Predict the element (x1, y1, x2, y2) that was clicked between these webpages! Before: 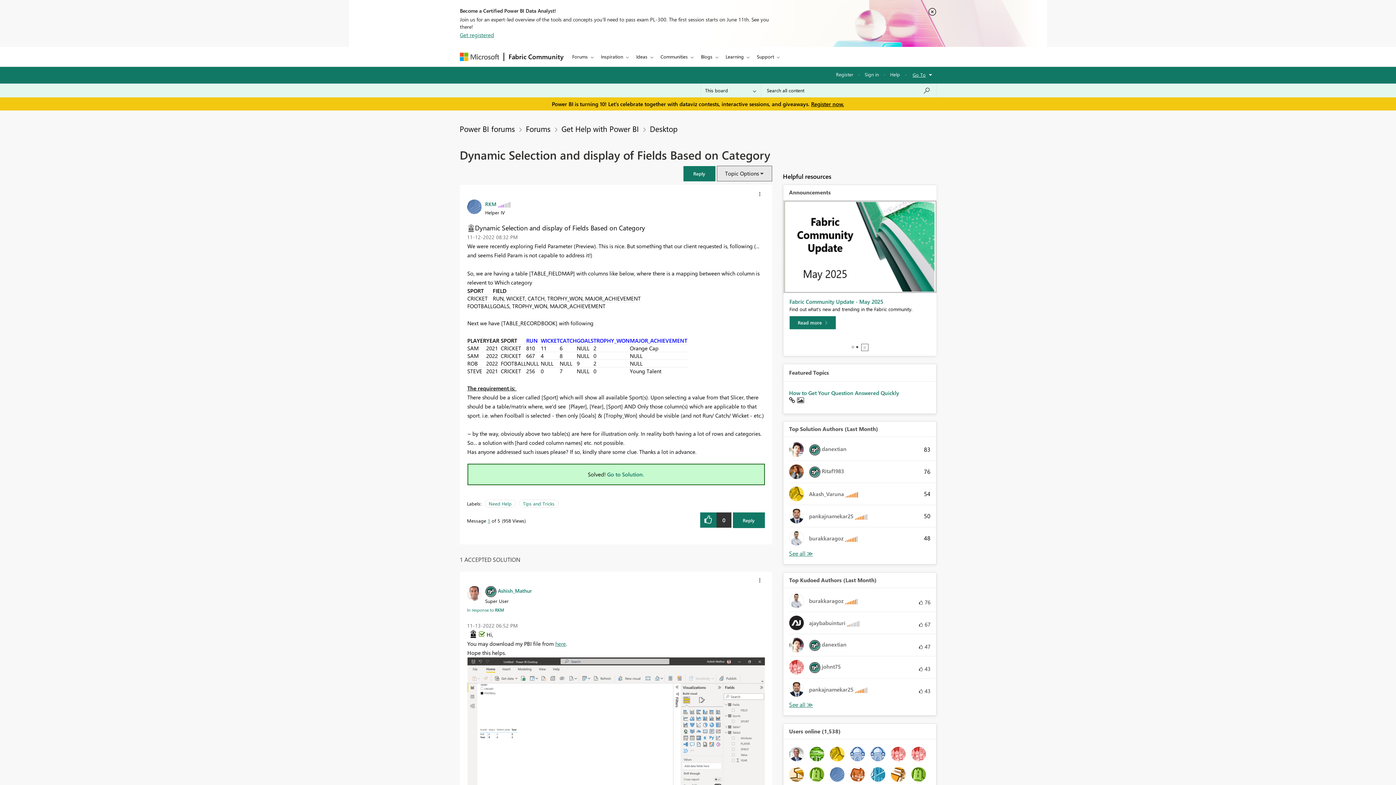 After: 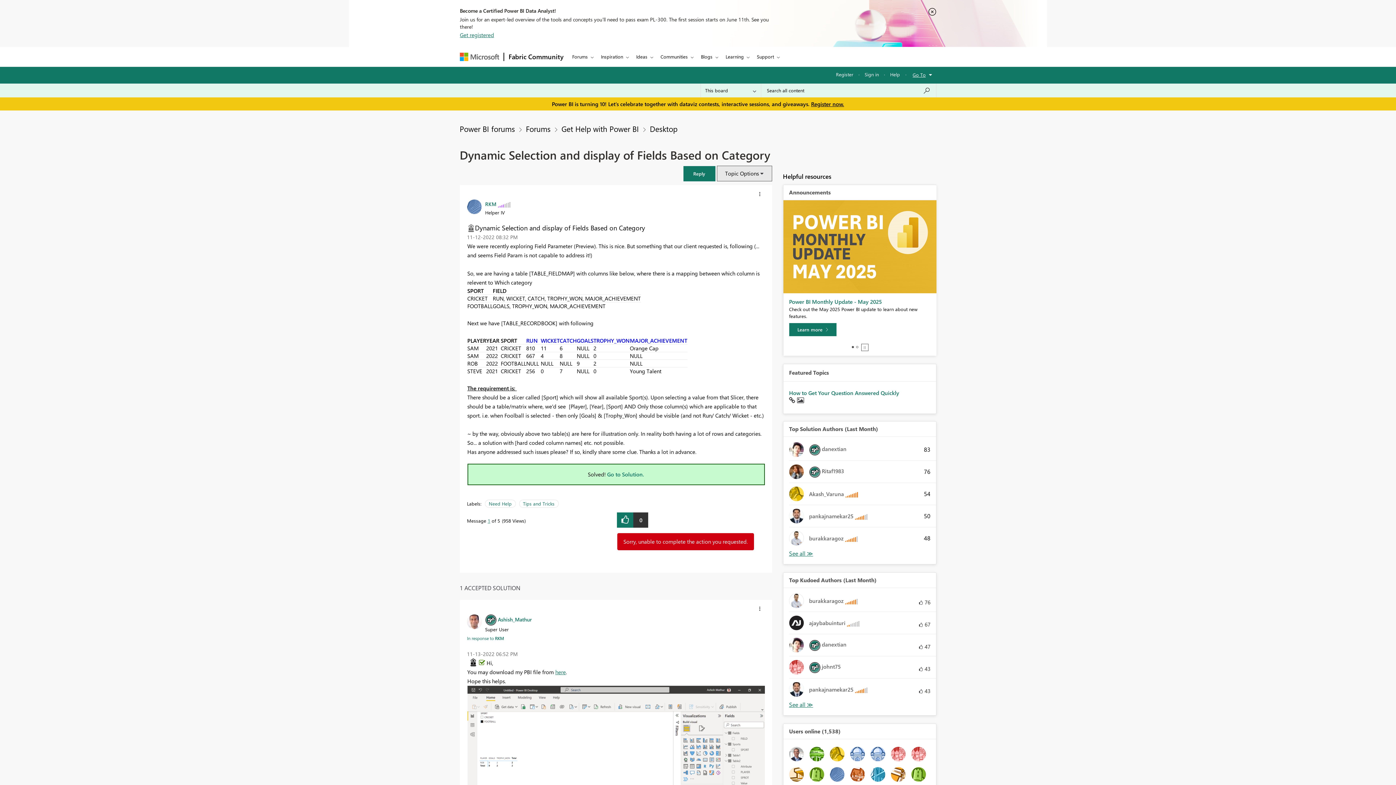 Action: bbox: (732, 512, 764, 528) label: Reply to Dynamic Selection and display of Fields Based on Category post